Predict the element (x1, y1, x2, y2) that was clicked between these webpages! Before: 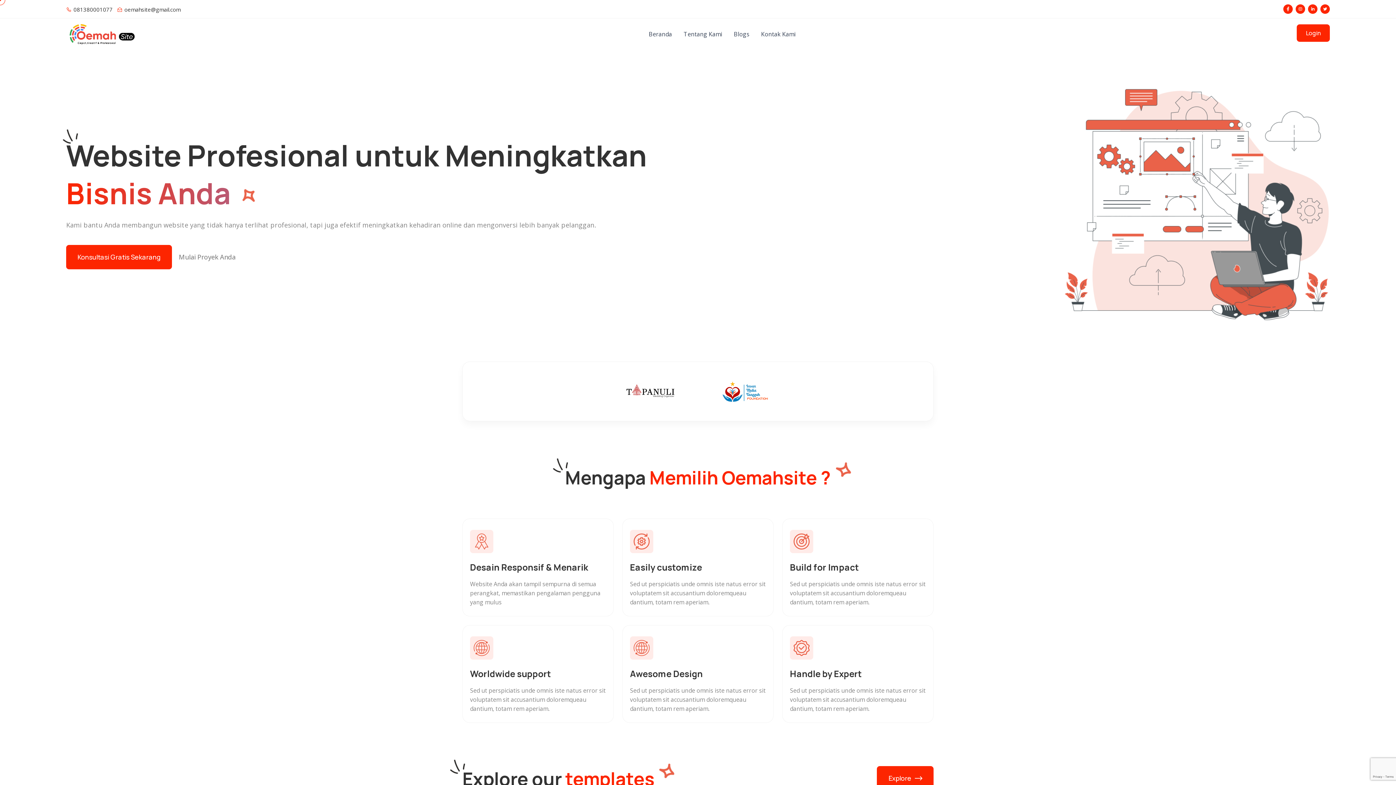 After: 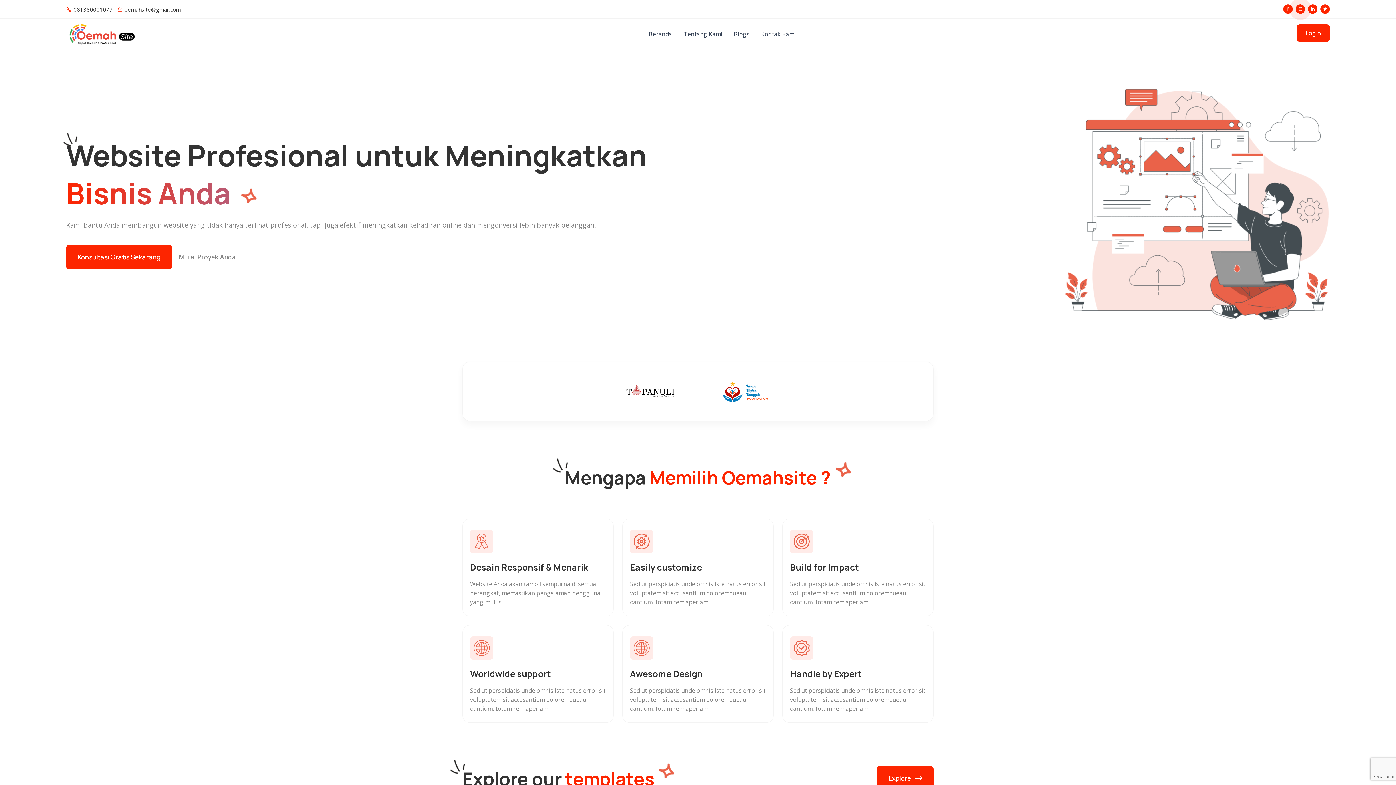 Action: bbox: (1296, 4, 1305, 13)